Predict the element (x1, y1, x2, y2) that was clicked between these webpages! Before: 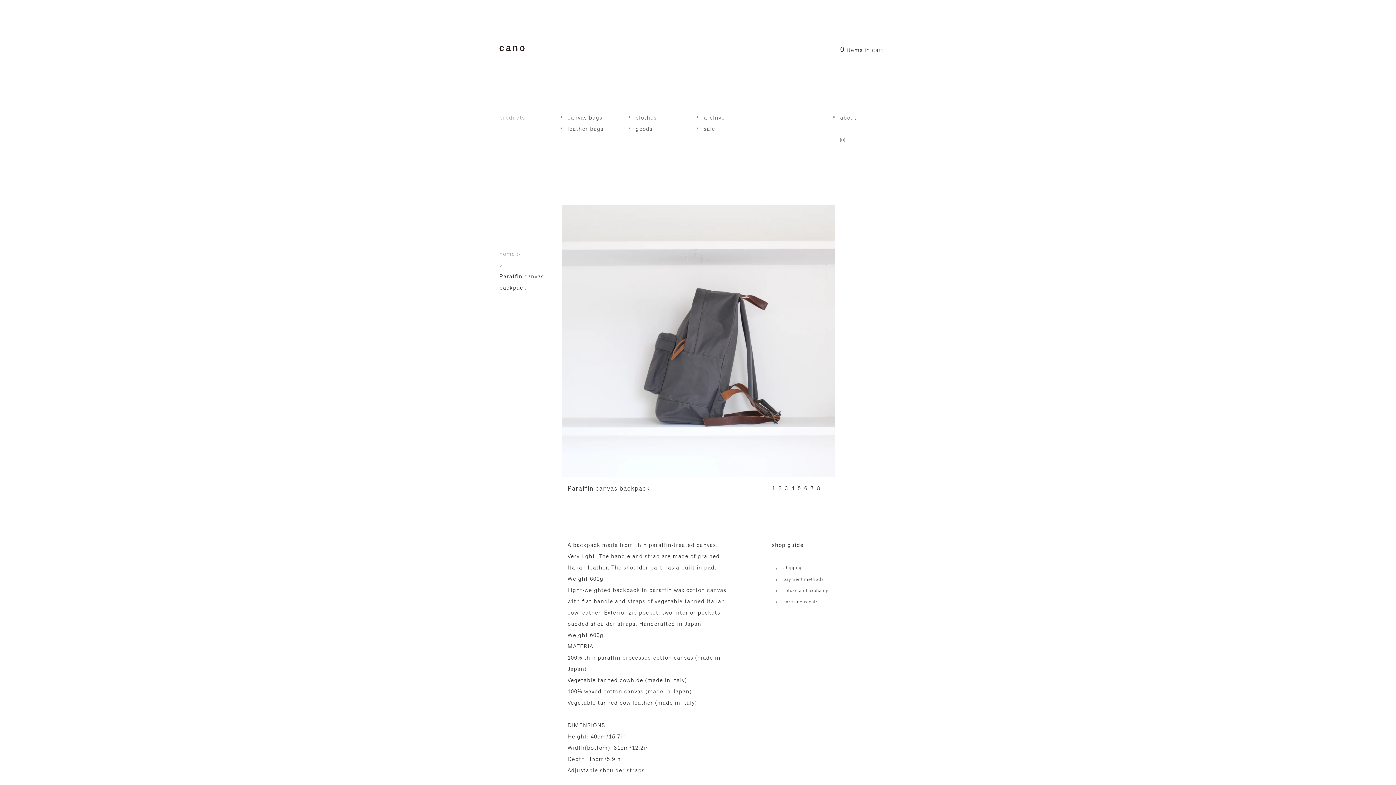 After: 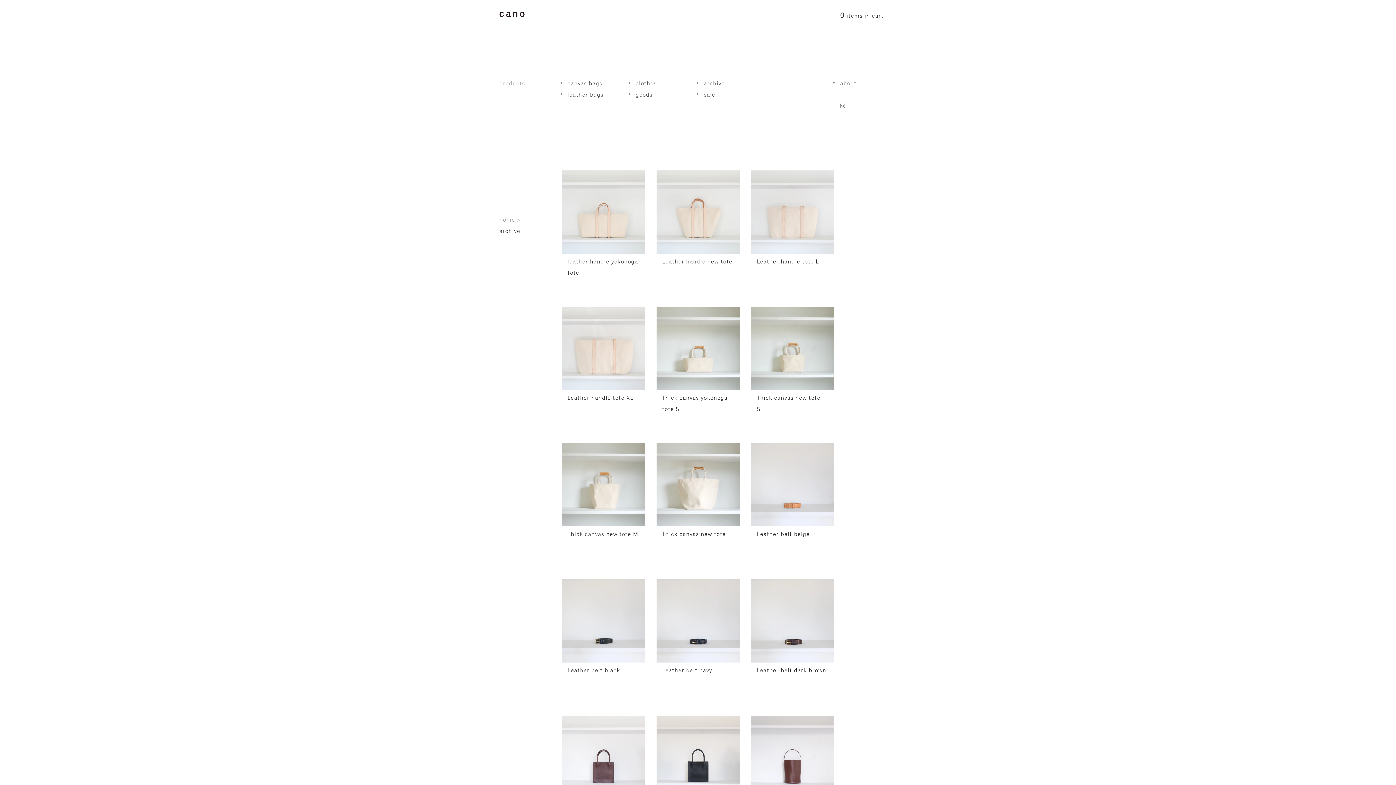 Action: bbox: (704, 114, 725, 121) label: archive